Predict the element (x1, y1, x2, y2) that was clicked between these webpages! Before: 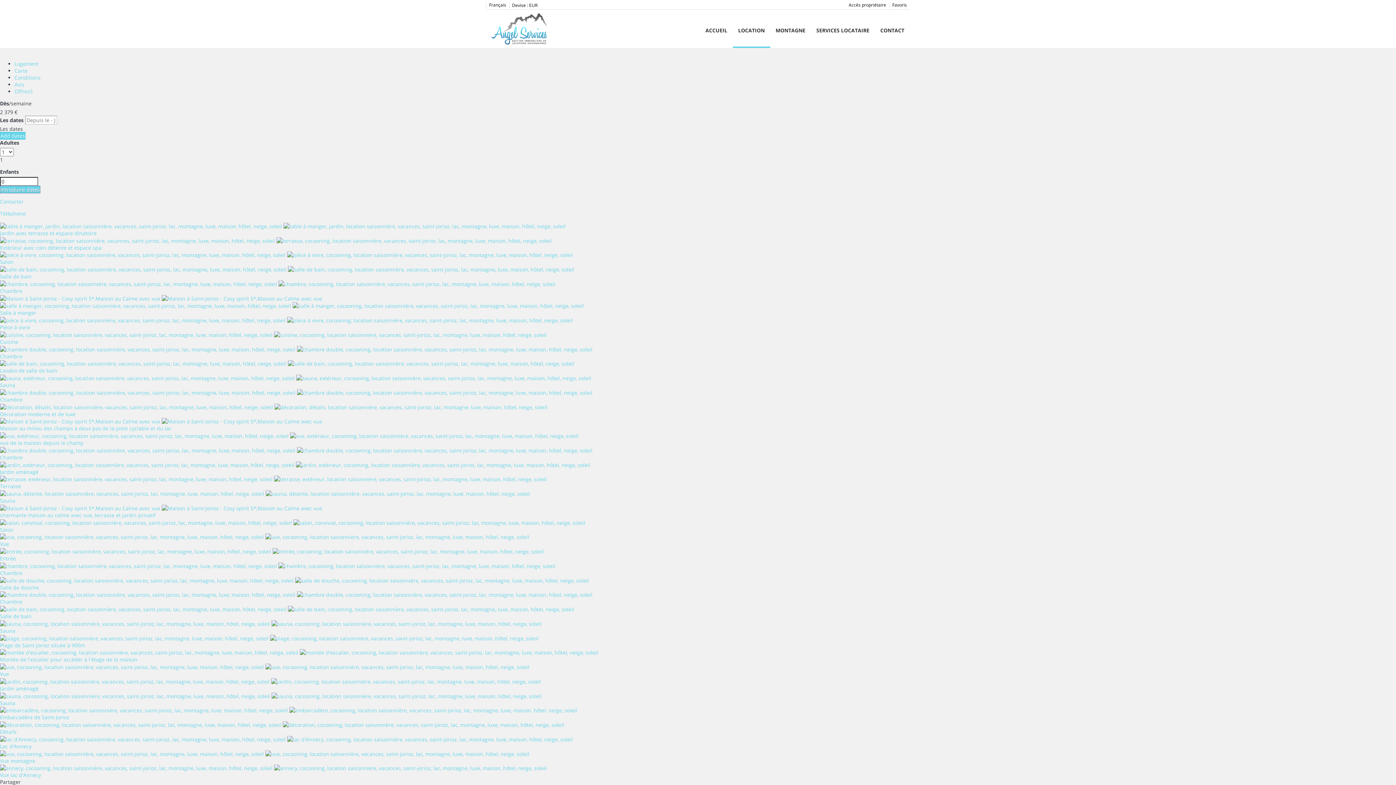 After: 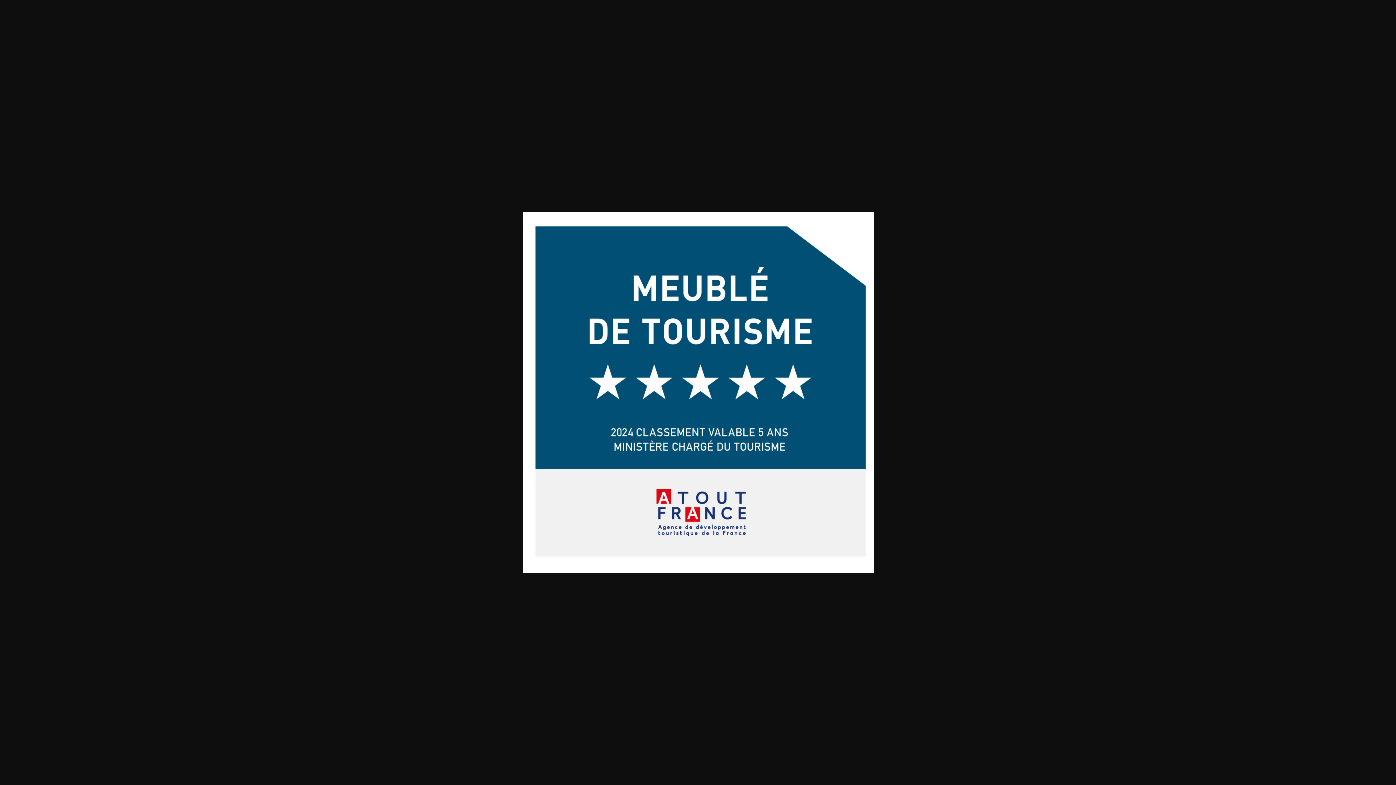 Action: label:   bbox: (0, 294, 322, 301)